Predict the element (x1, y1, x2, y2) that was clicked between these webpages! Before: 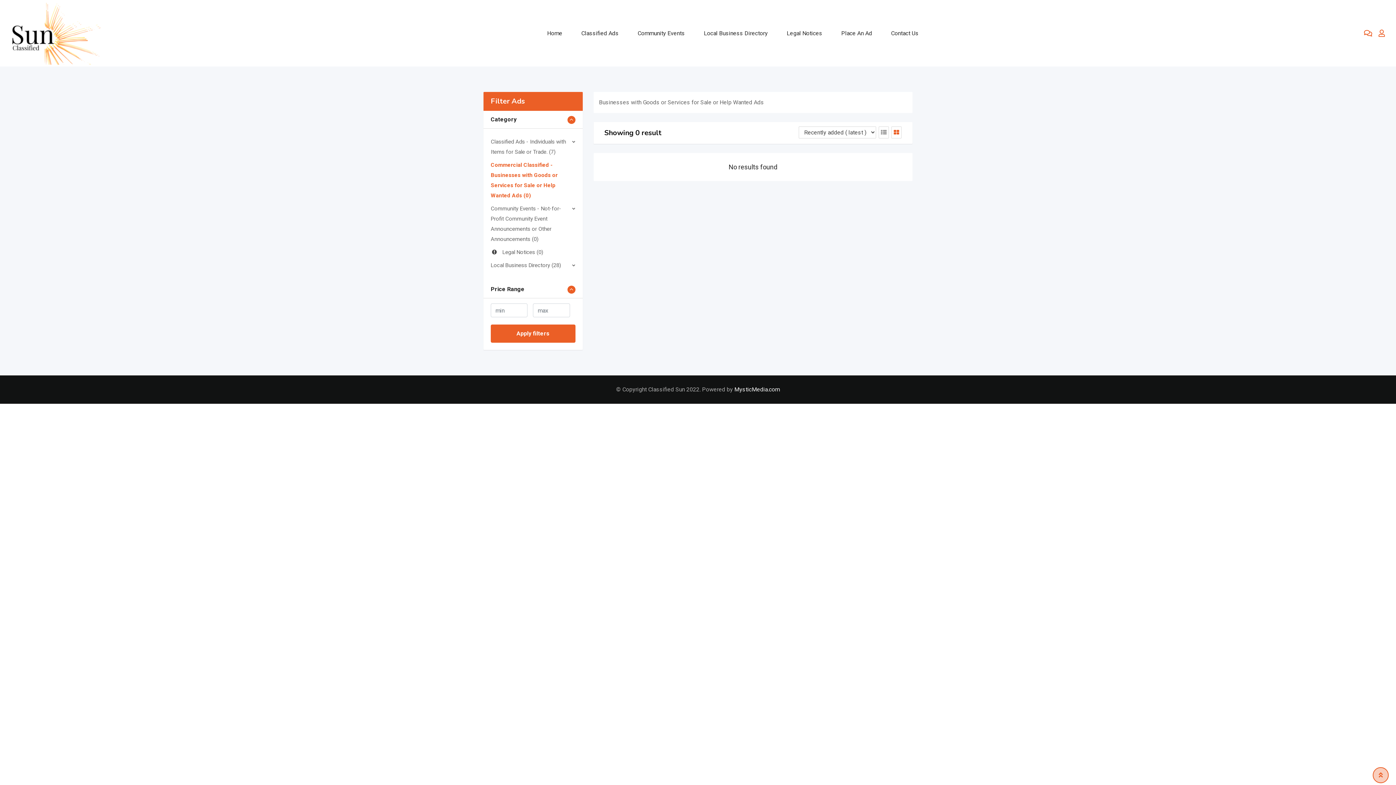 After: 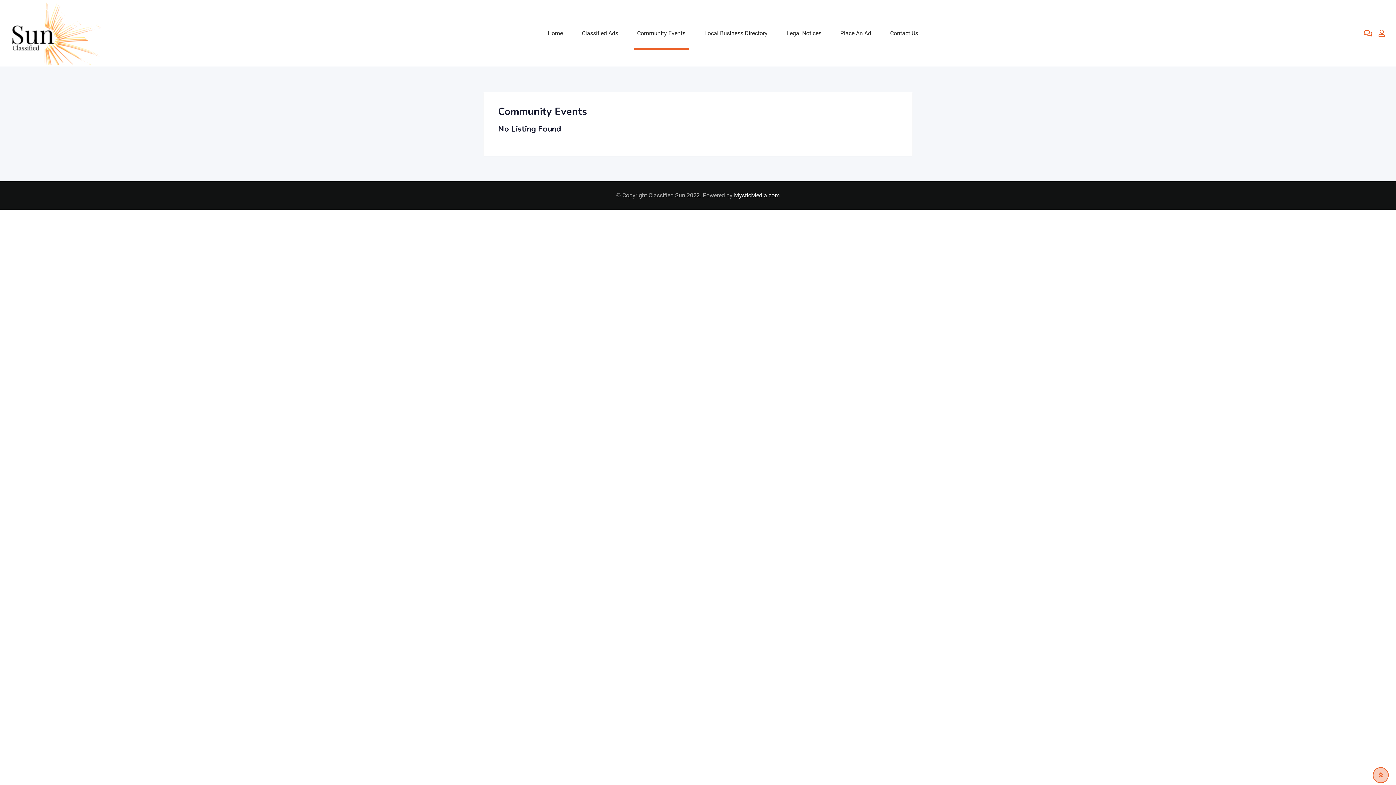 Action: bbox: (629, 16, 693, 49) label: Community Events